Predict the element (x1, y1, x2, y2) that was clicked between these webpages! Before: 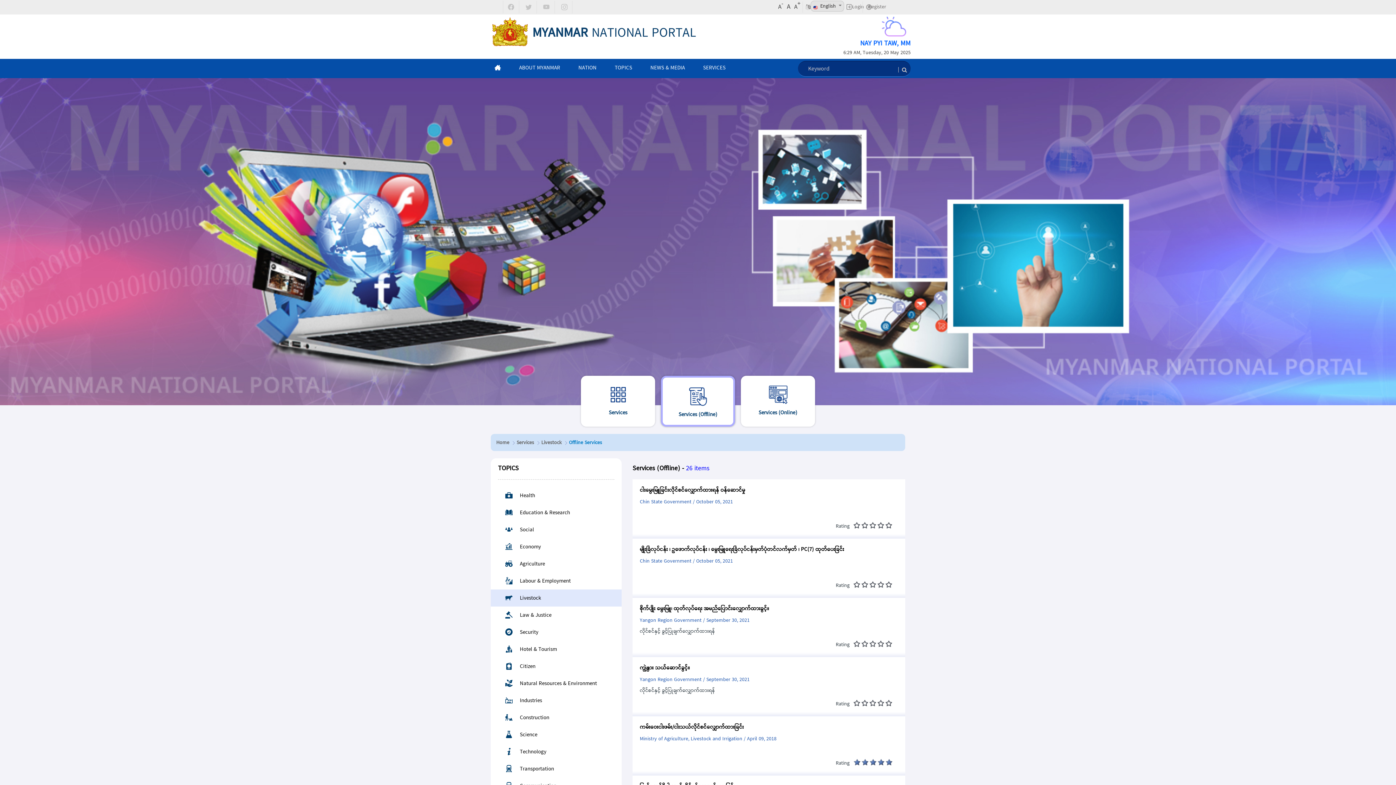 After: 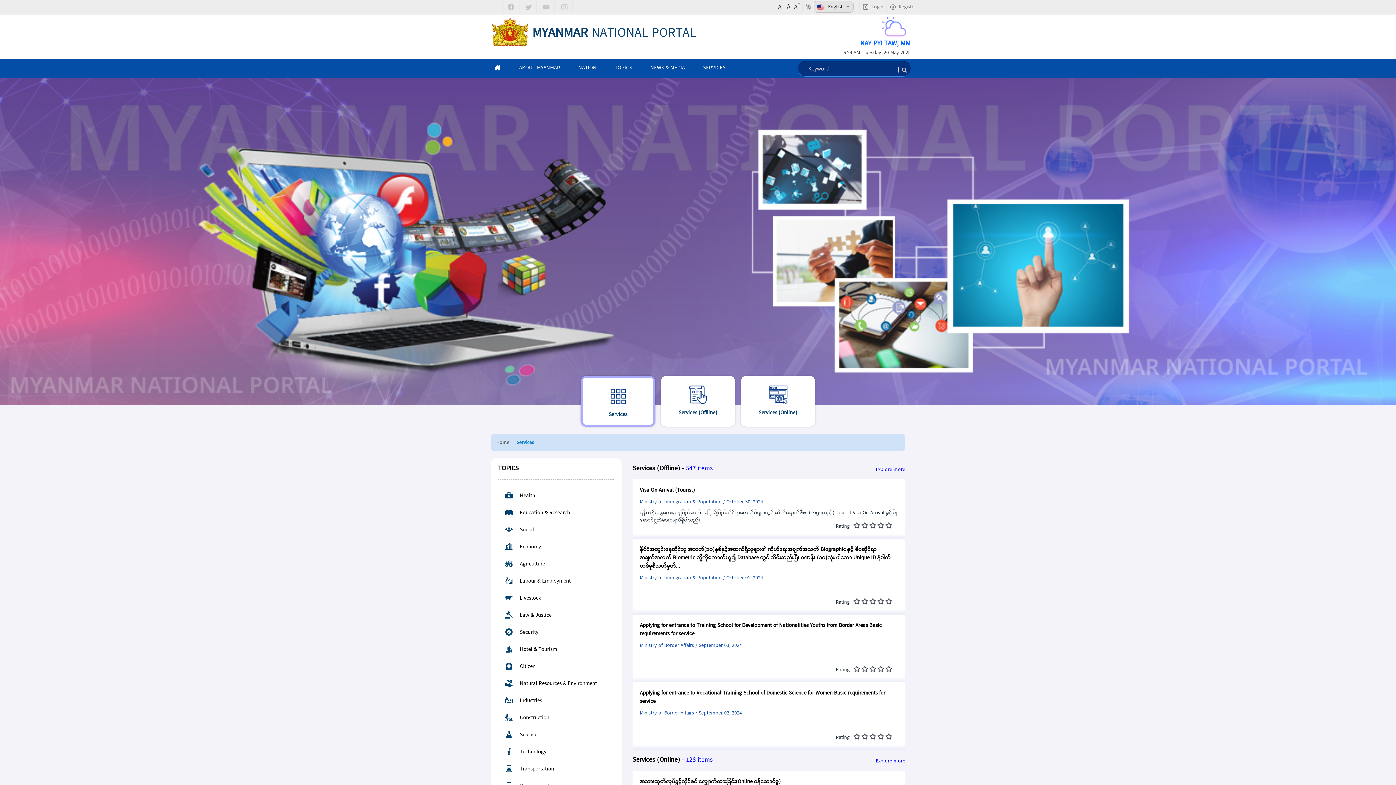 Action: label: Services bbox: (516, 439, 534, 447)